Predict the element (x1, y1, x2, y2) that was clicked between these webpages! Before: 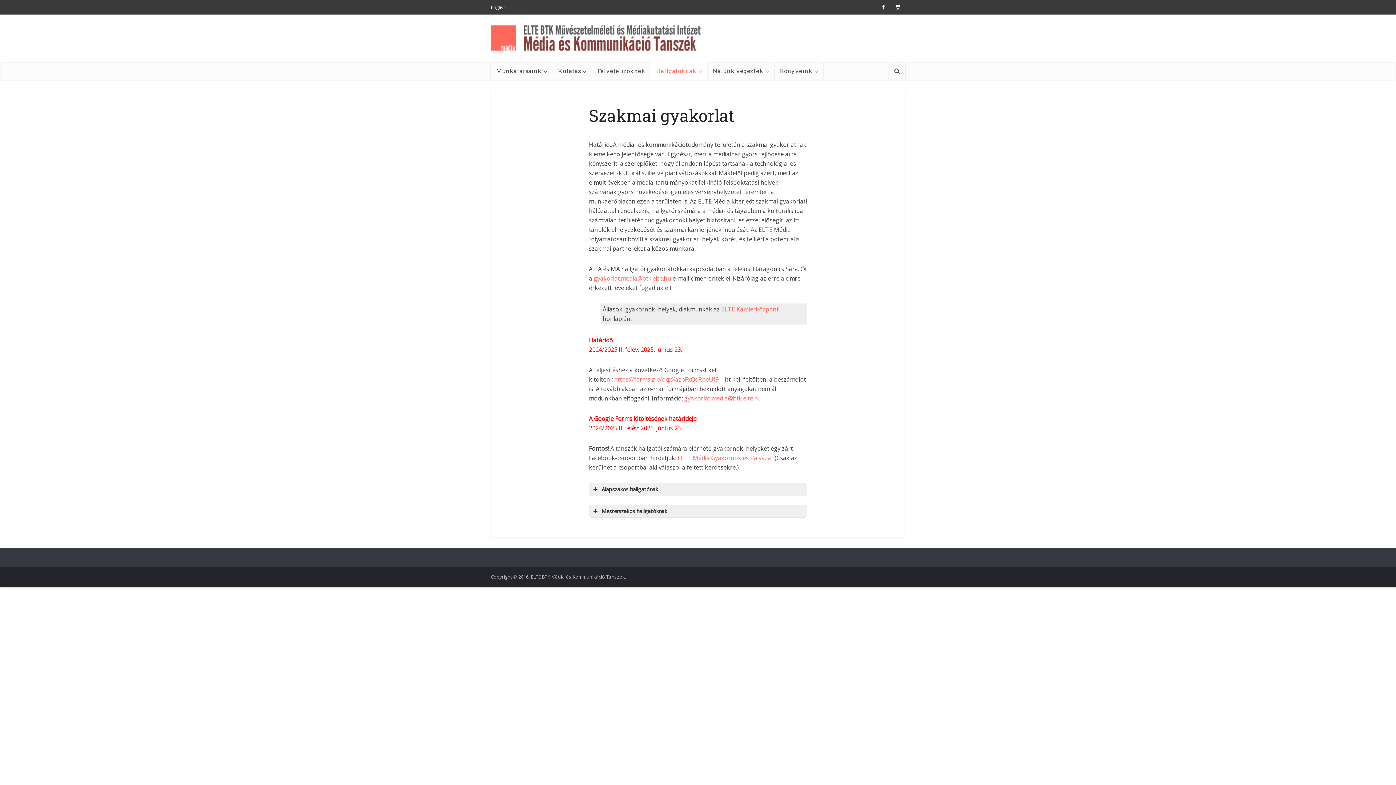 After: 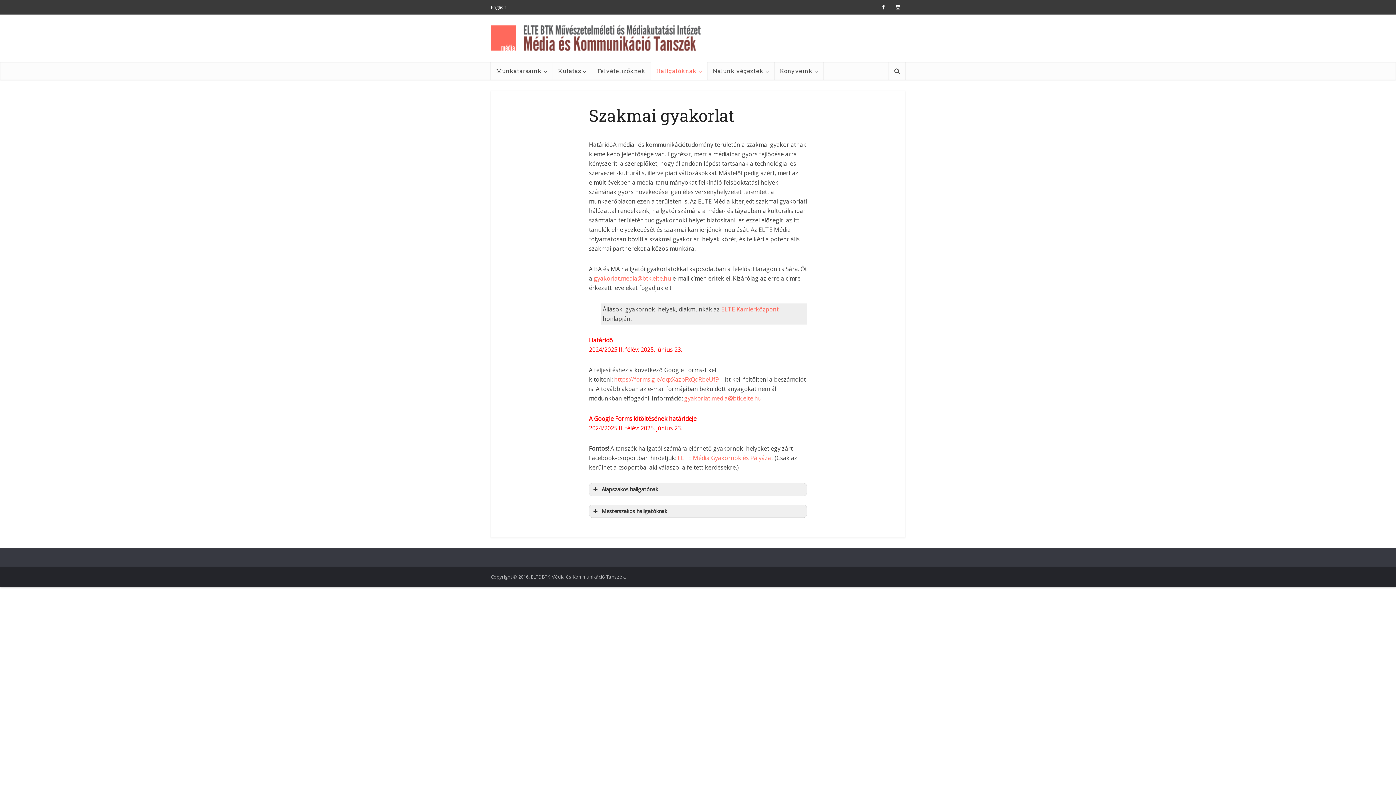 Action: bbox: (593, 274, 671, 282) label: gyakorlat.media@btk.elte.hu